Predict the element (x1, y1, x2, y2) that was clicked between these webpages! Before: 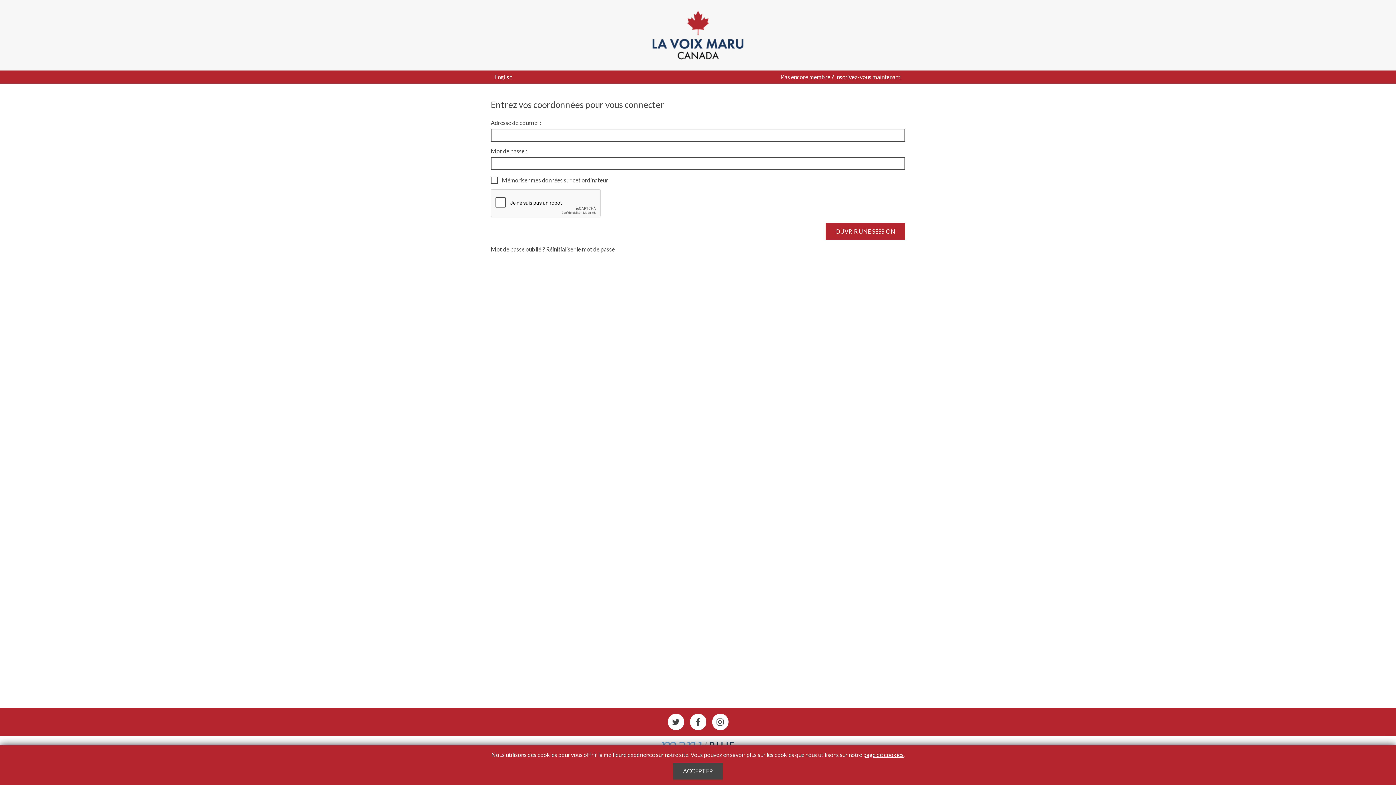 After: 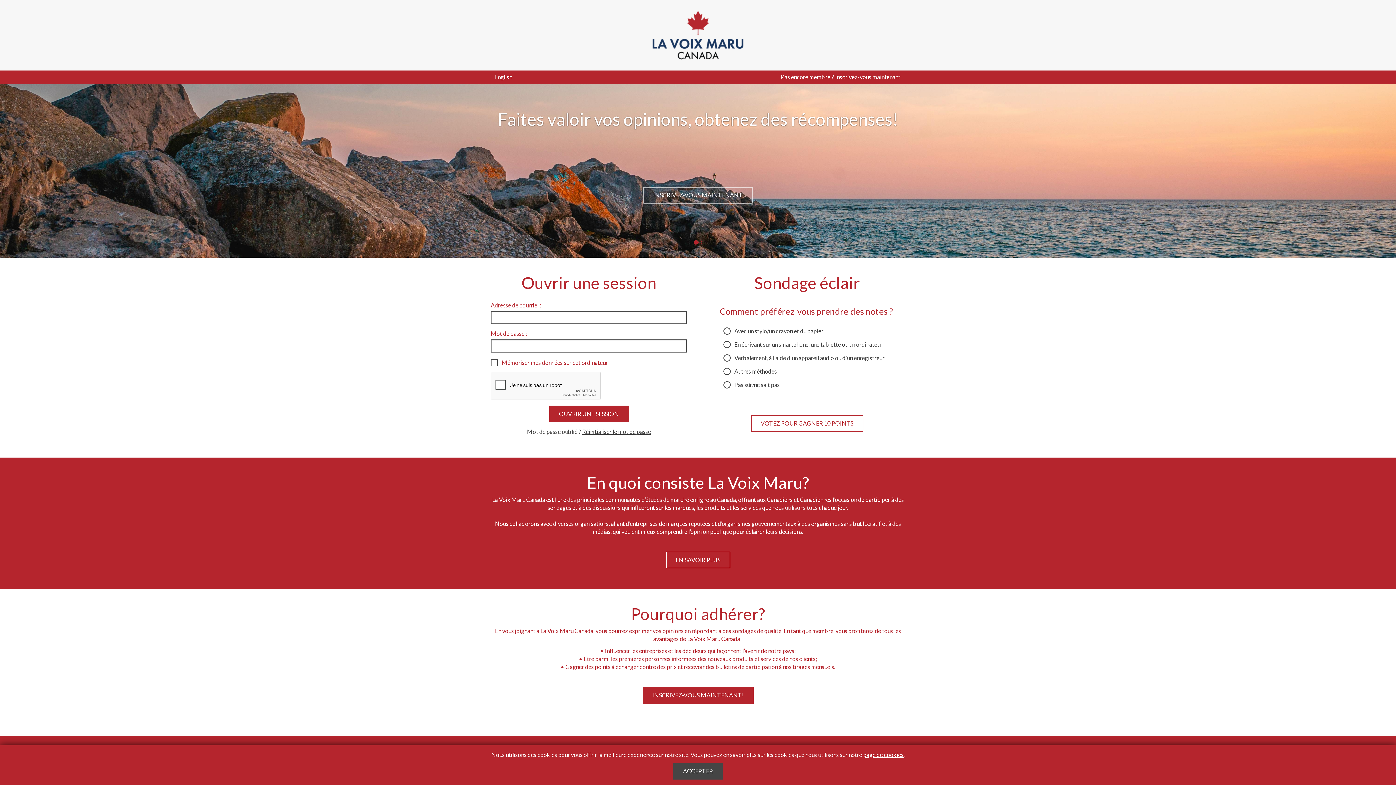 Action: bbox: (777, 70, 905, 83) label: Pas encore membre ? Inscrivez-vous maintenant.